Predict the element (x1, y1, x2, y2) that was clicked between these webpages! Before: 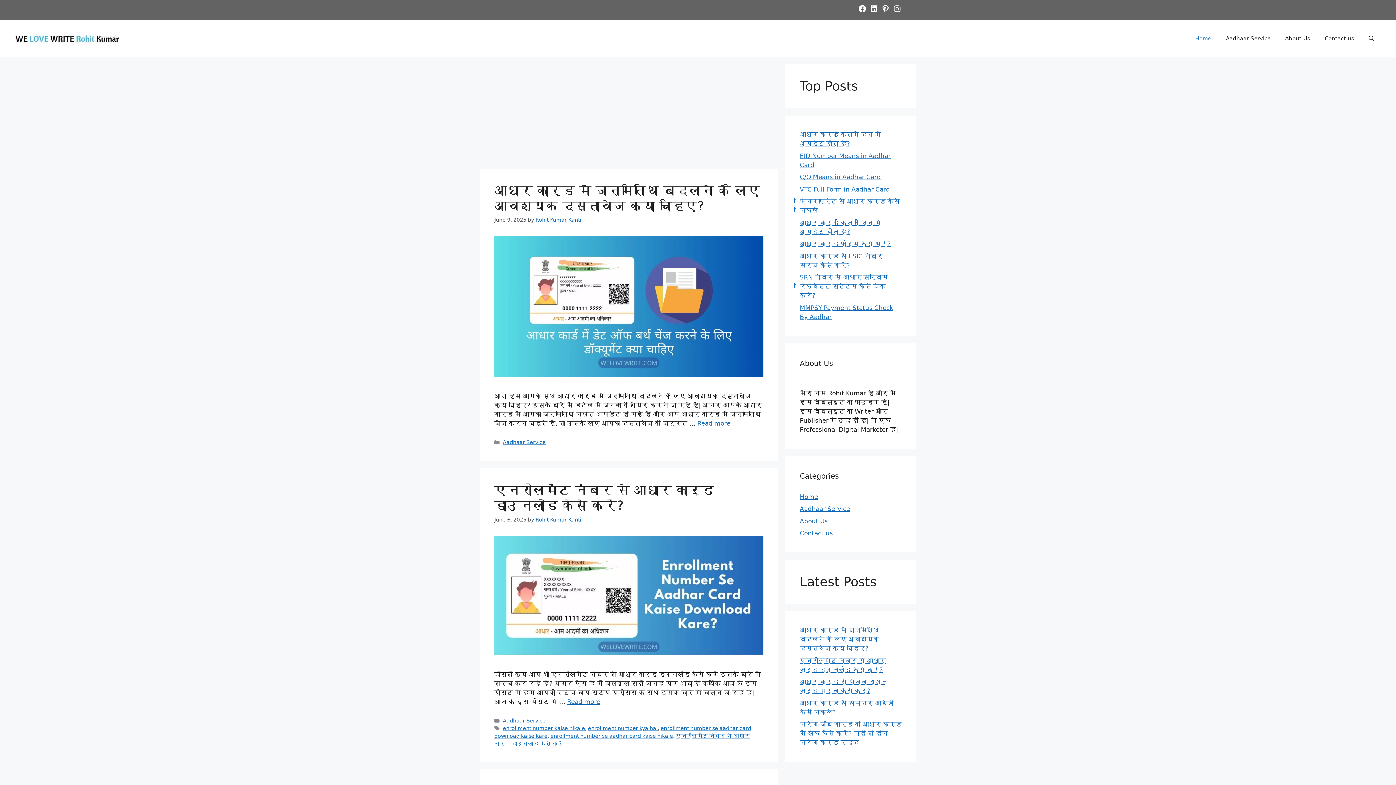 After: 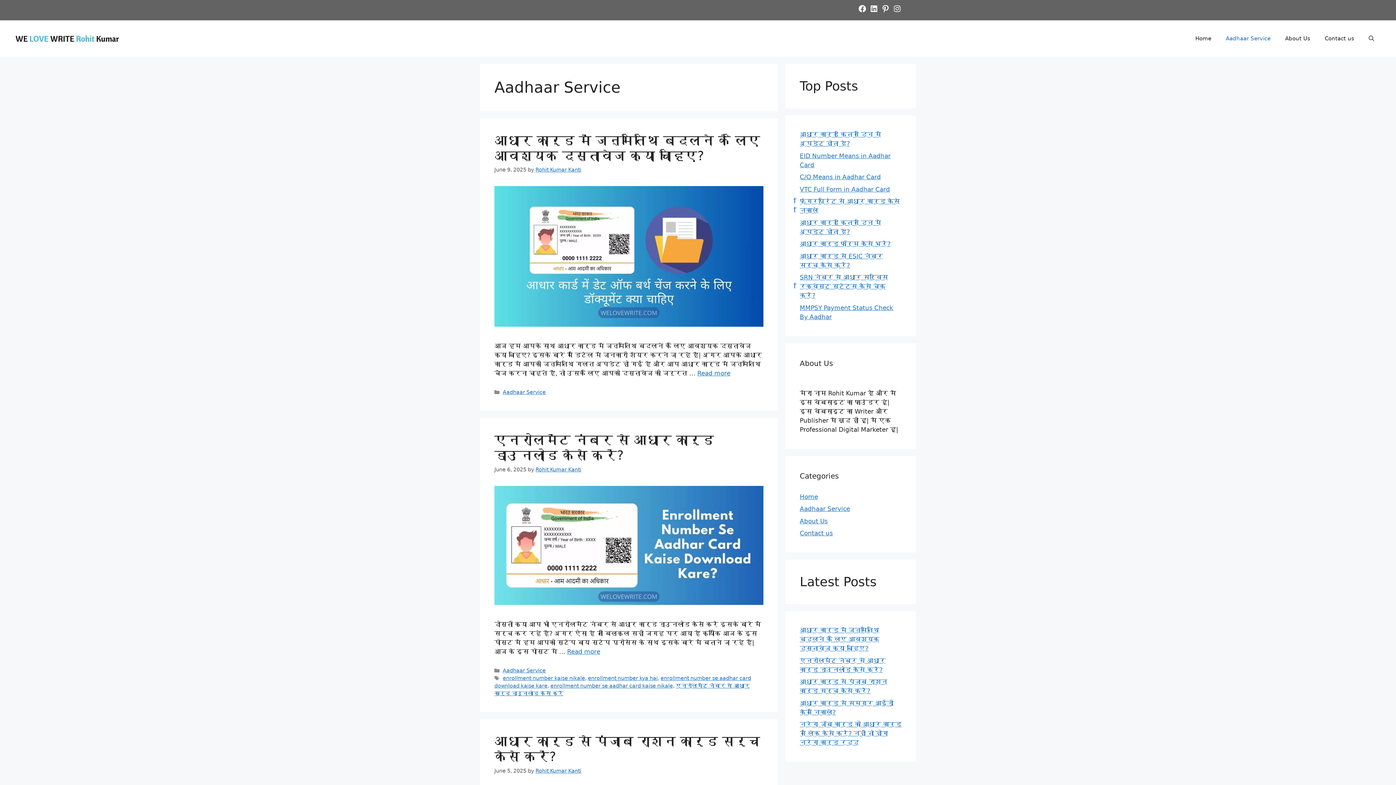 Action: bbox: (1218, 27, 1278, 49) label: Aadhaar Service